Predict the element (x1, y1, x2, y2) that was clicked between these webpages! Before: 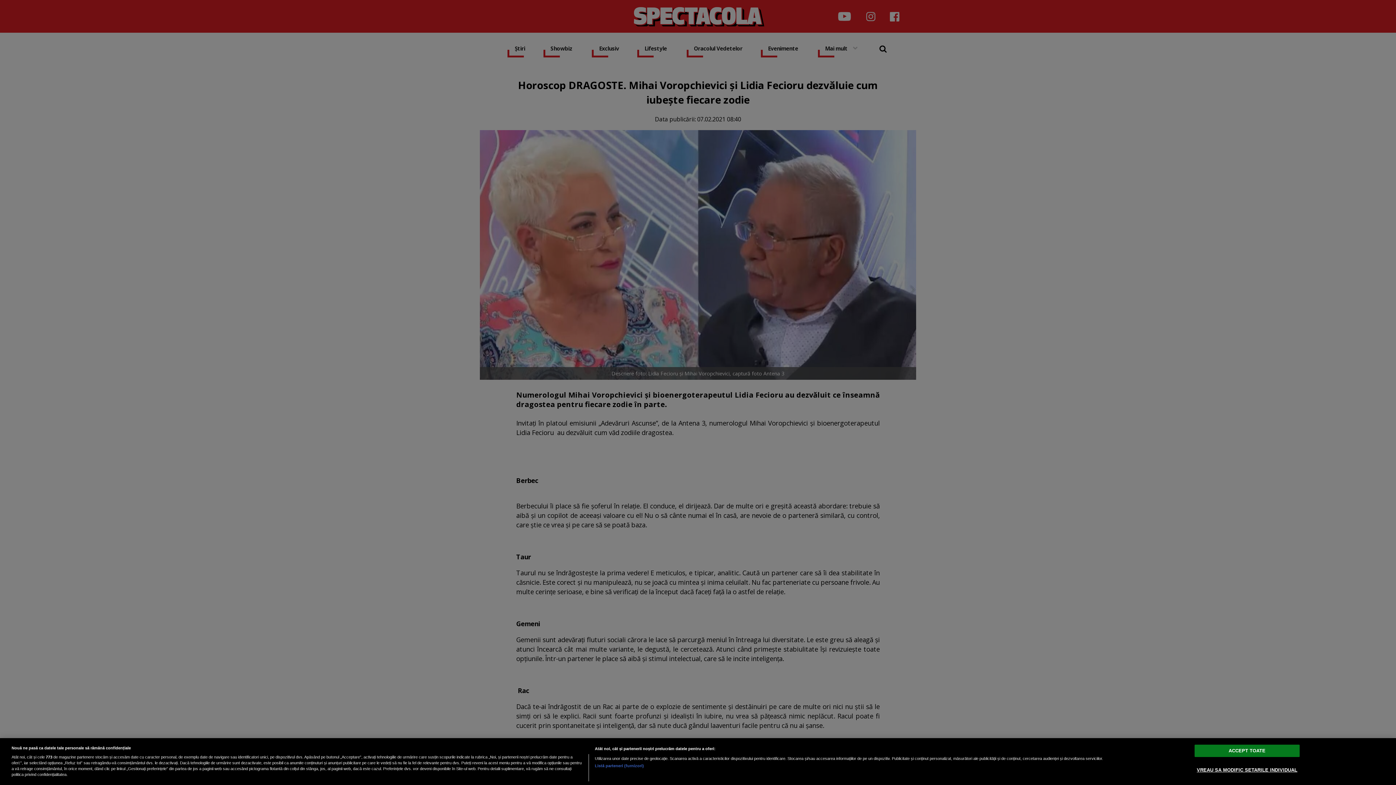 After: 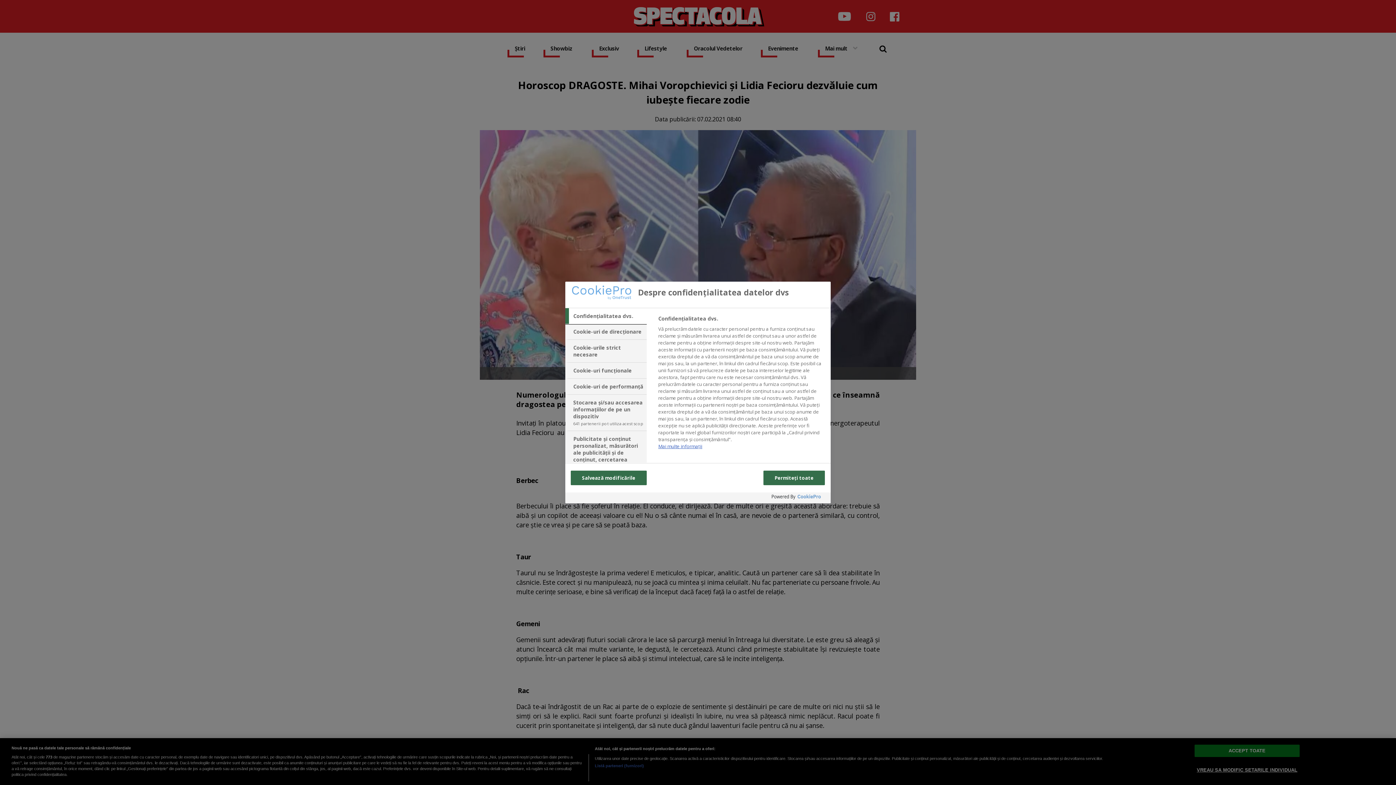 Action: bbox: (1194, 763, 1300, 777) label: VREAU SA MODIFIC SETARILE INDIVIDUAL